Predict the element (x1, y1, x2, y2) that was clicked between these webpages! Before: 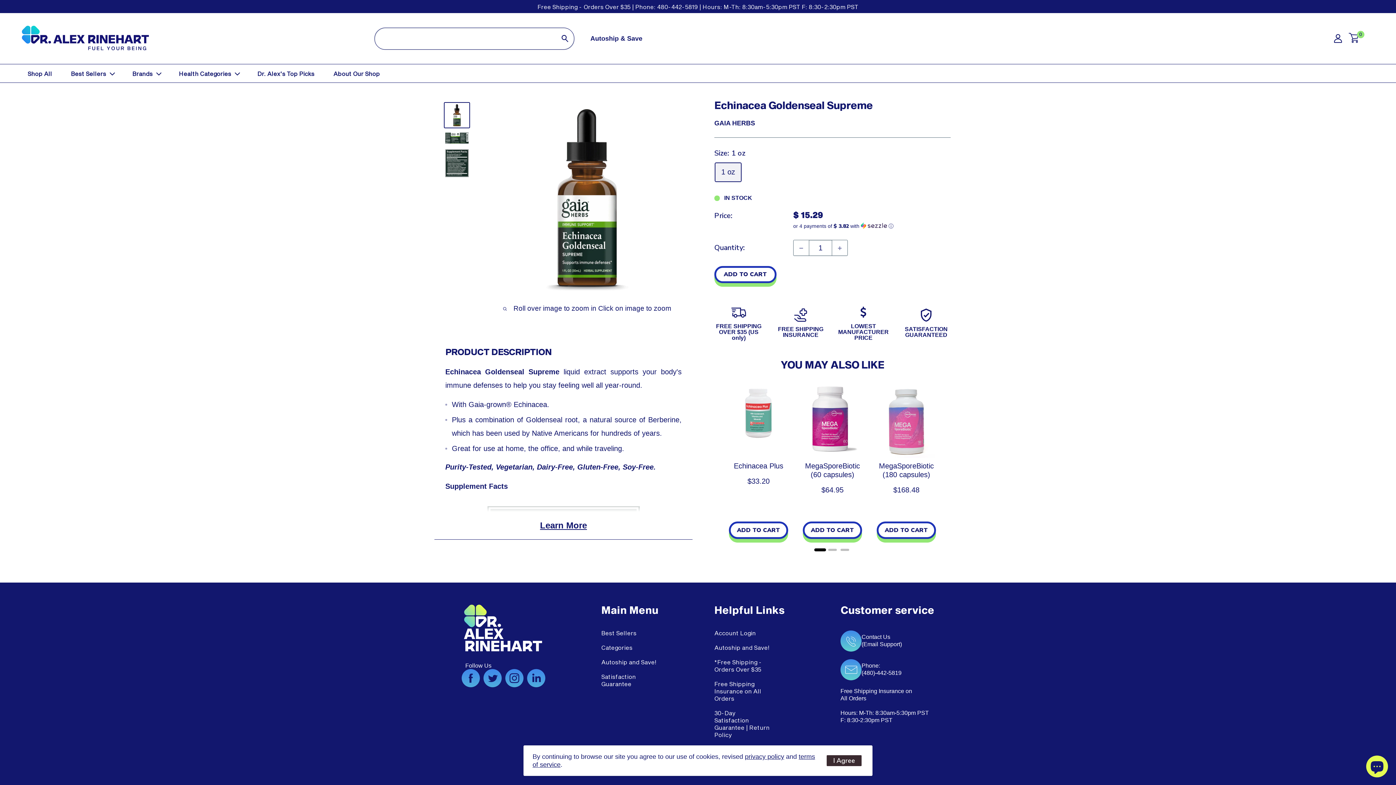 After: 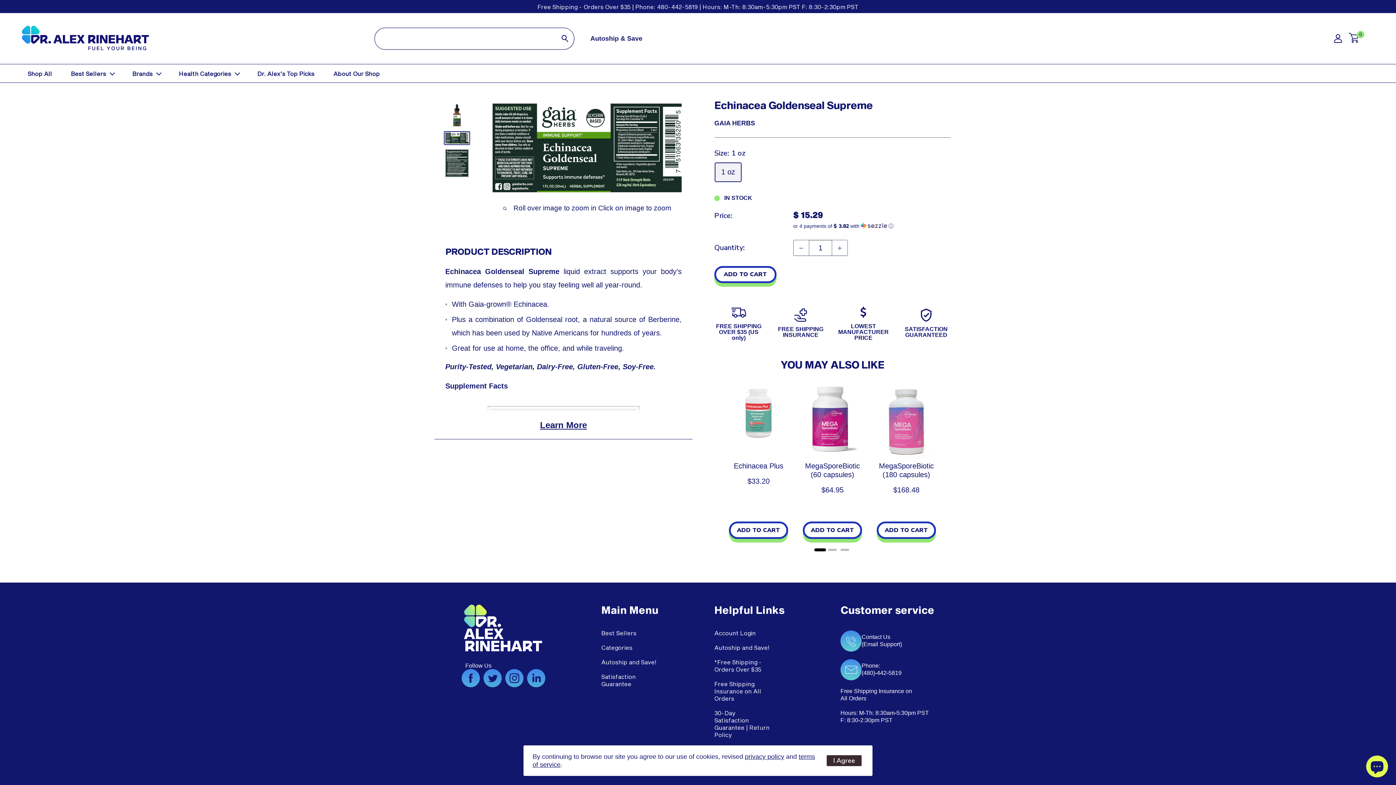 Action: bbox: (444, 131, 470, 145)